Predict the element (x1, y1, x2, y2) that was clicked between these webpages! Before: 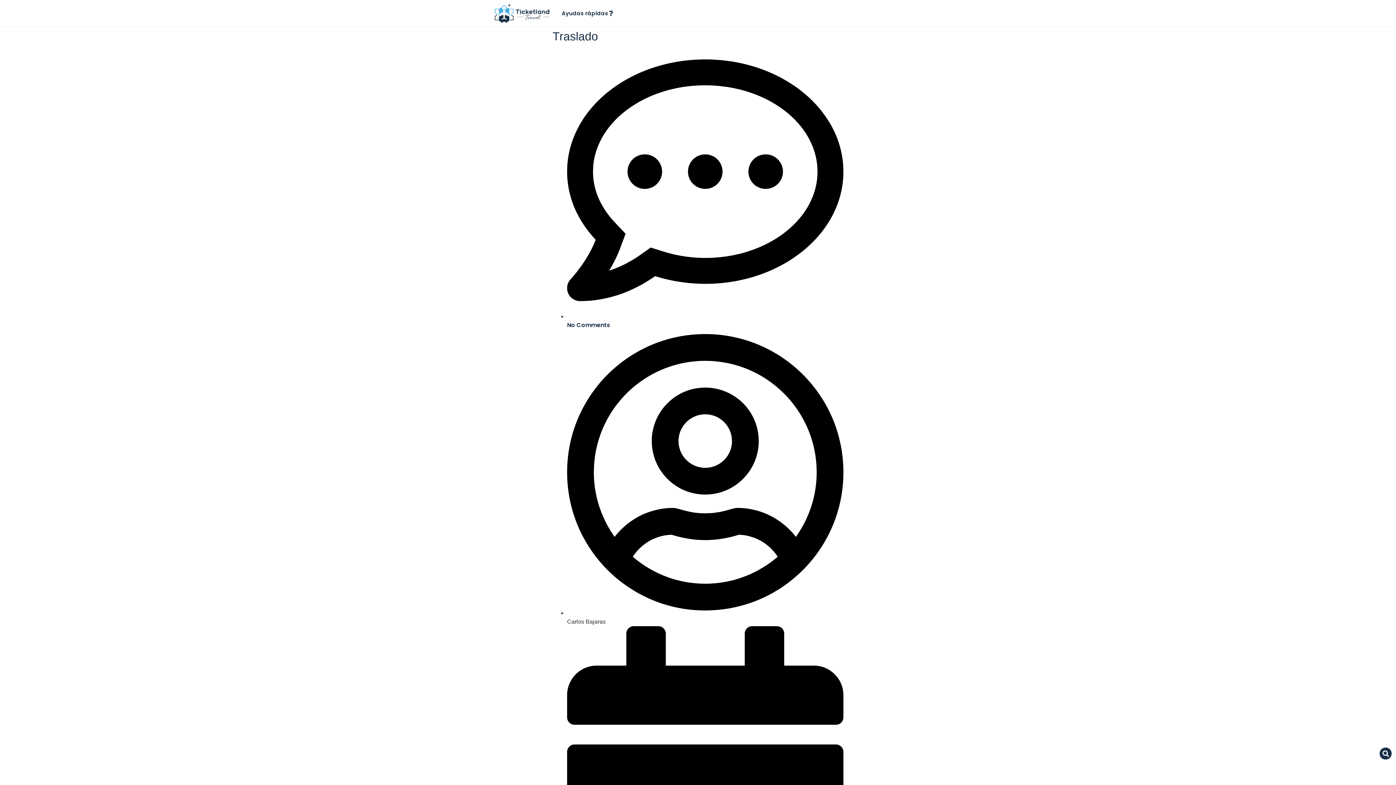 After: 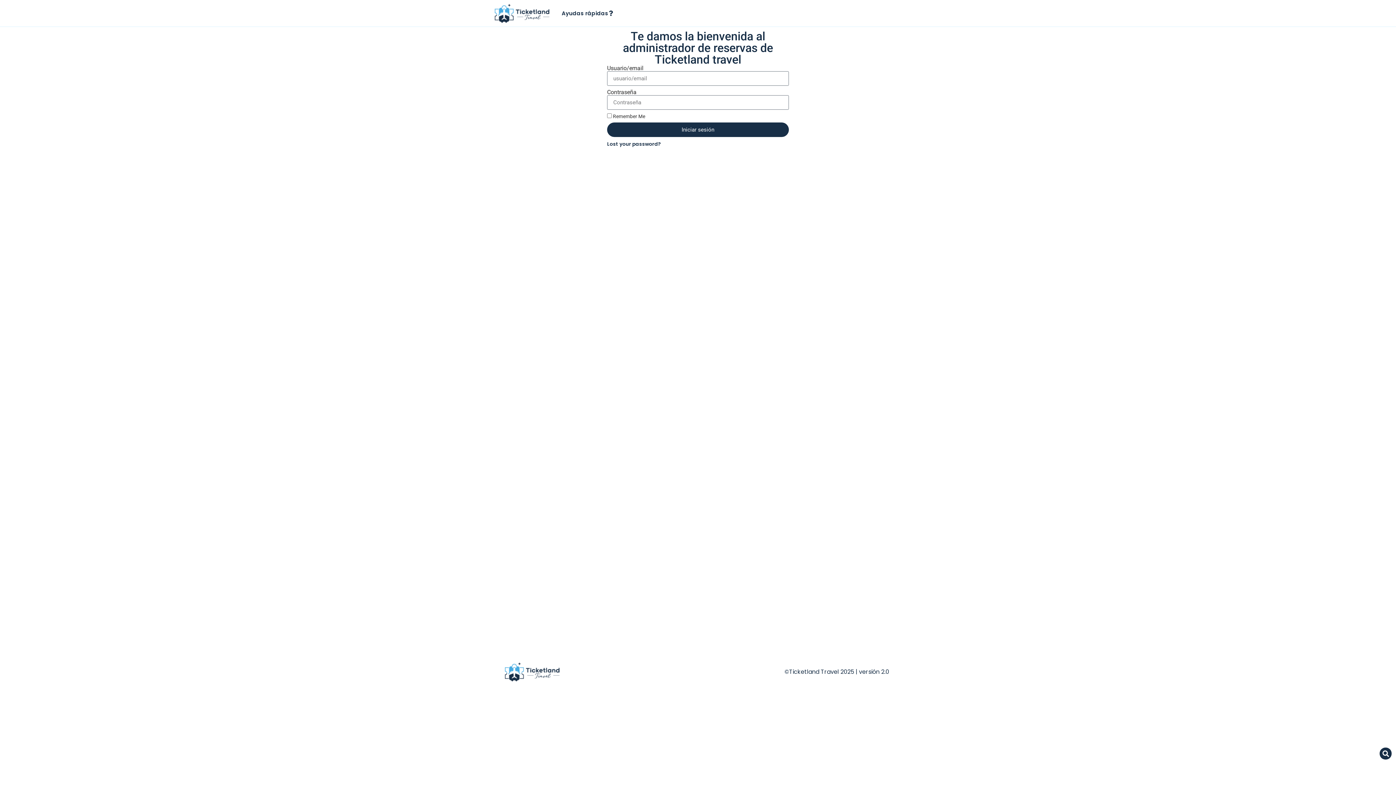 Action: bbox: (494, 3, 549, 22)